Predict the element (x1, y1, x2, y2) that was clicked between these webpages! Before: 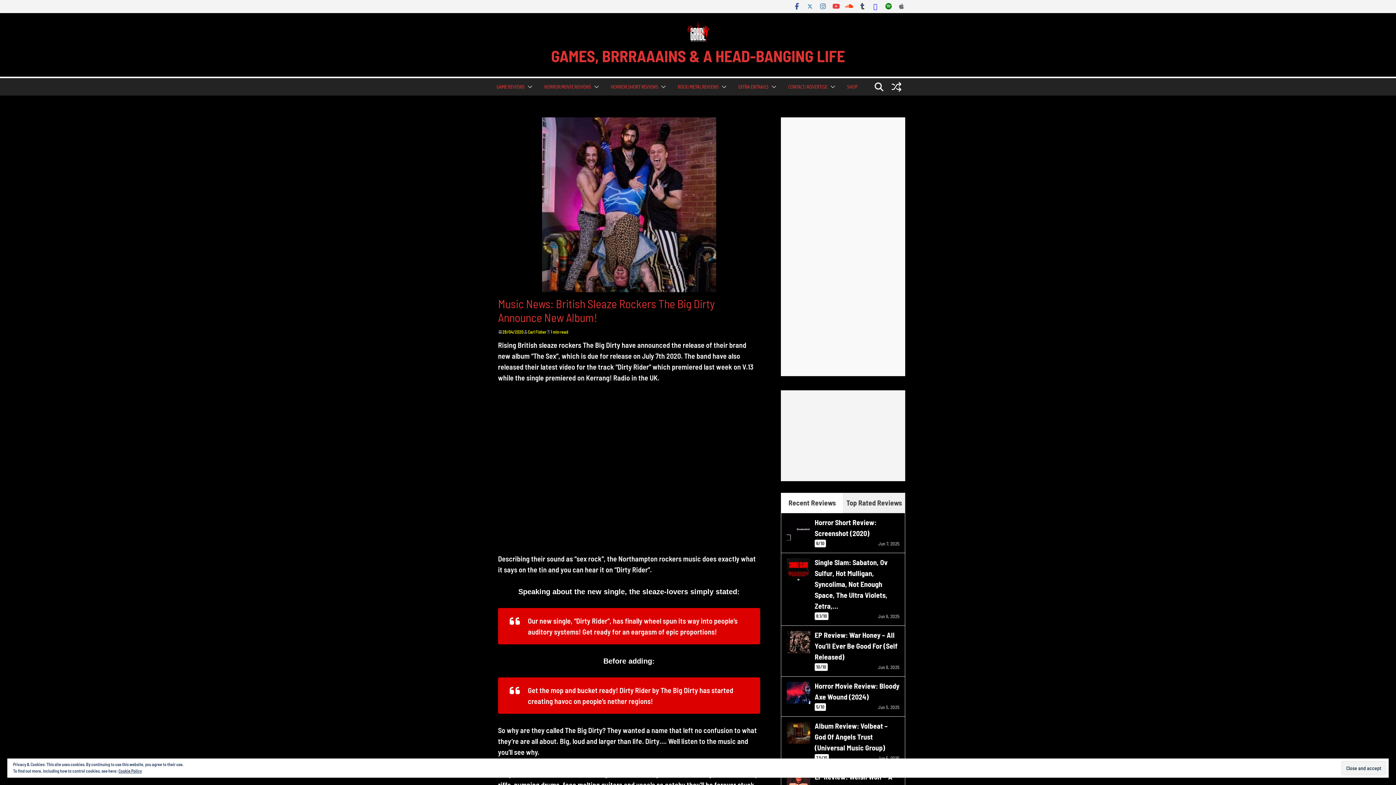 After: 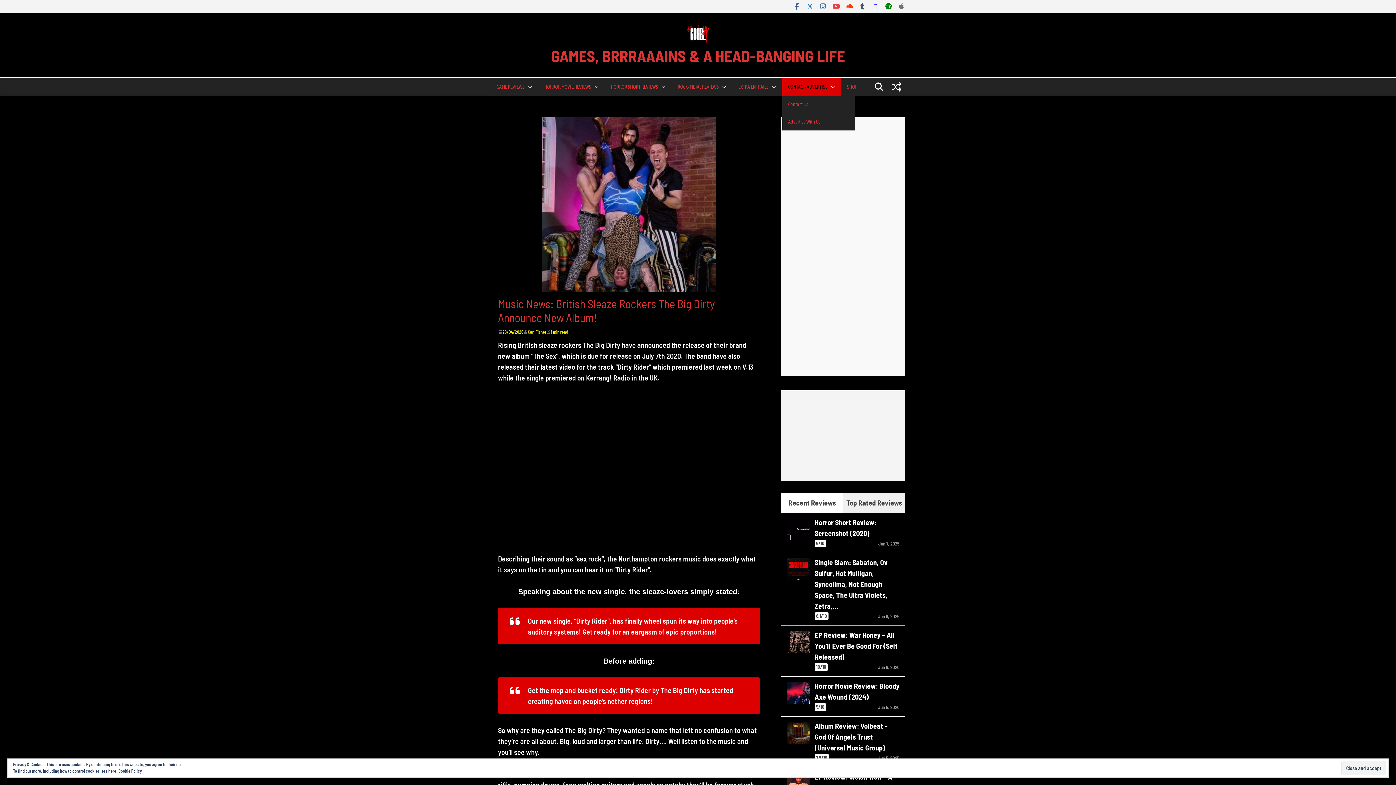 Action: bbox: (788, 81, 827, 92) label: CONTACT/ADVERTISE